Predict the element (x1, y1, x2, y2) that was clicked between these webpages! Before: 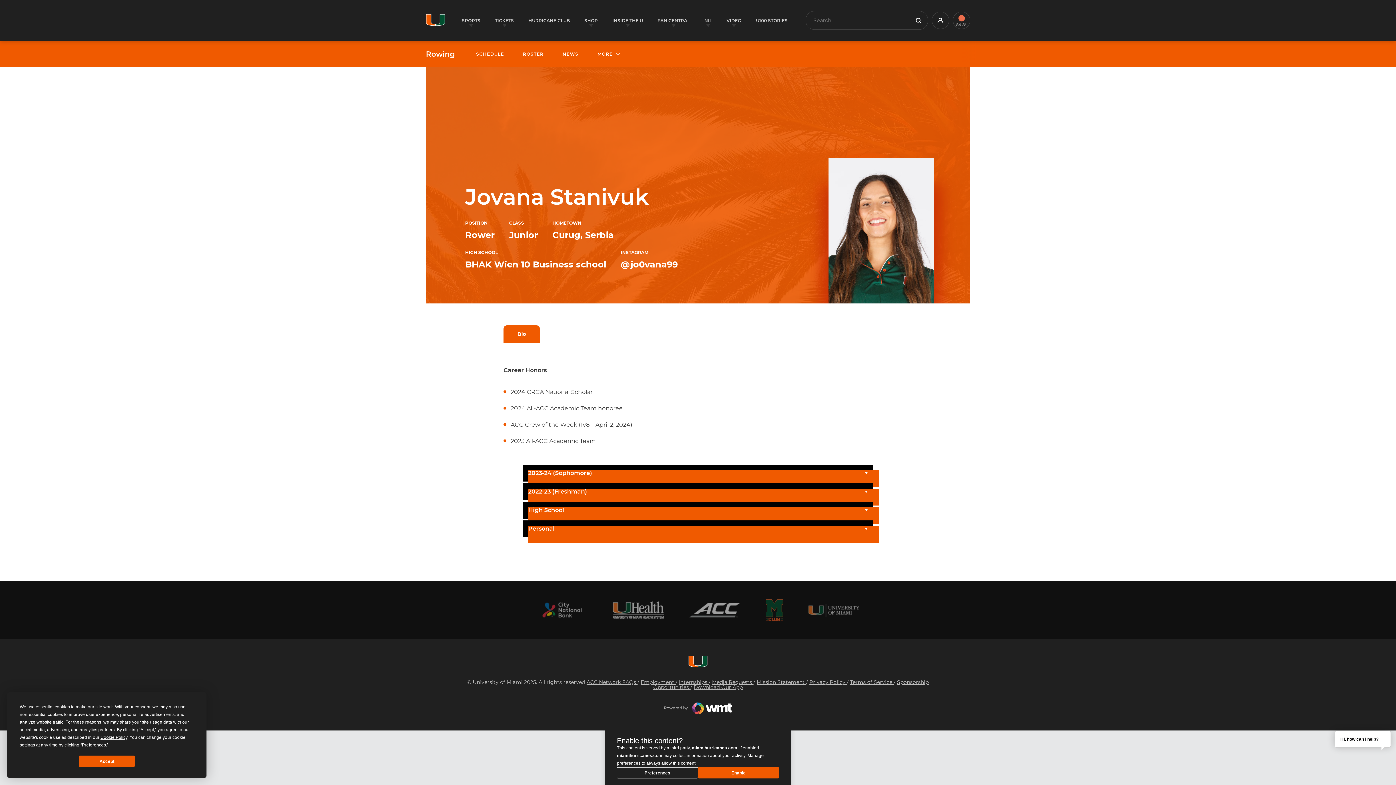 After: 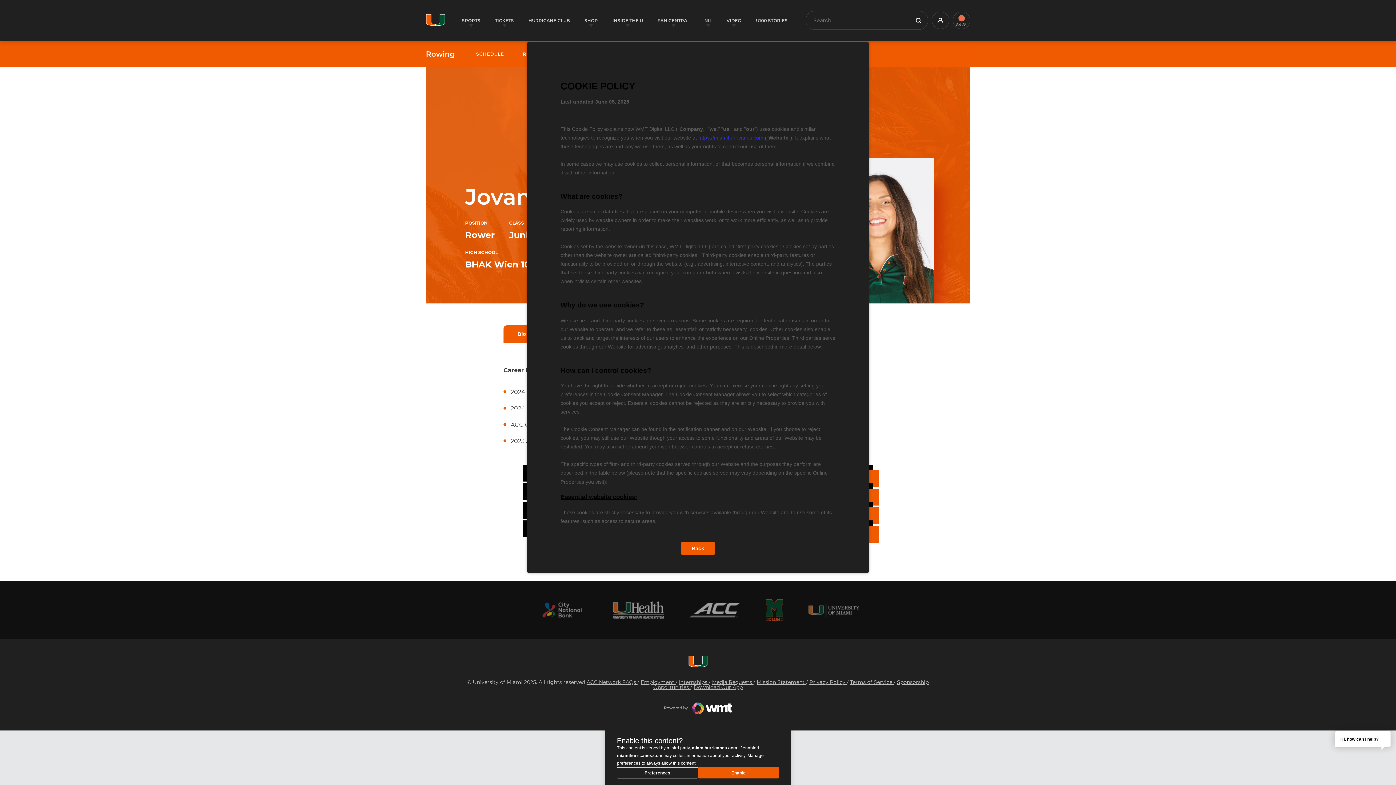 Action: label: Cookie Policy bbox: (100, 735, 127, 740)